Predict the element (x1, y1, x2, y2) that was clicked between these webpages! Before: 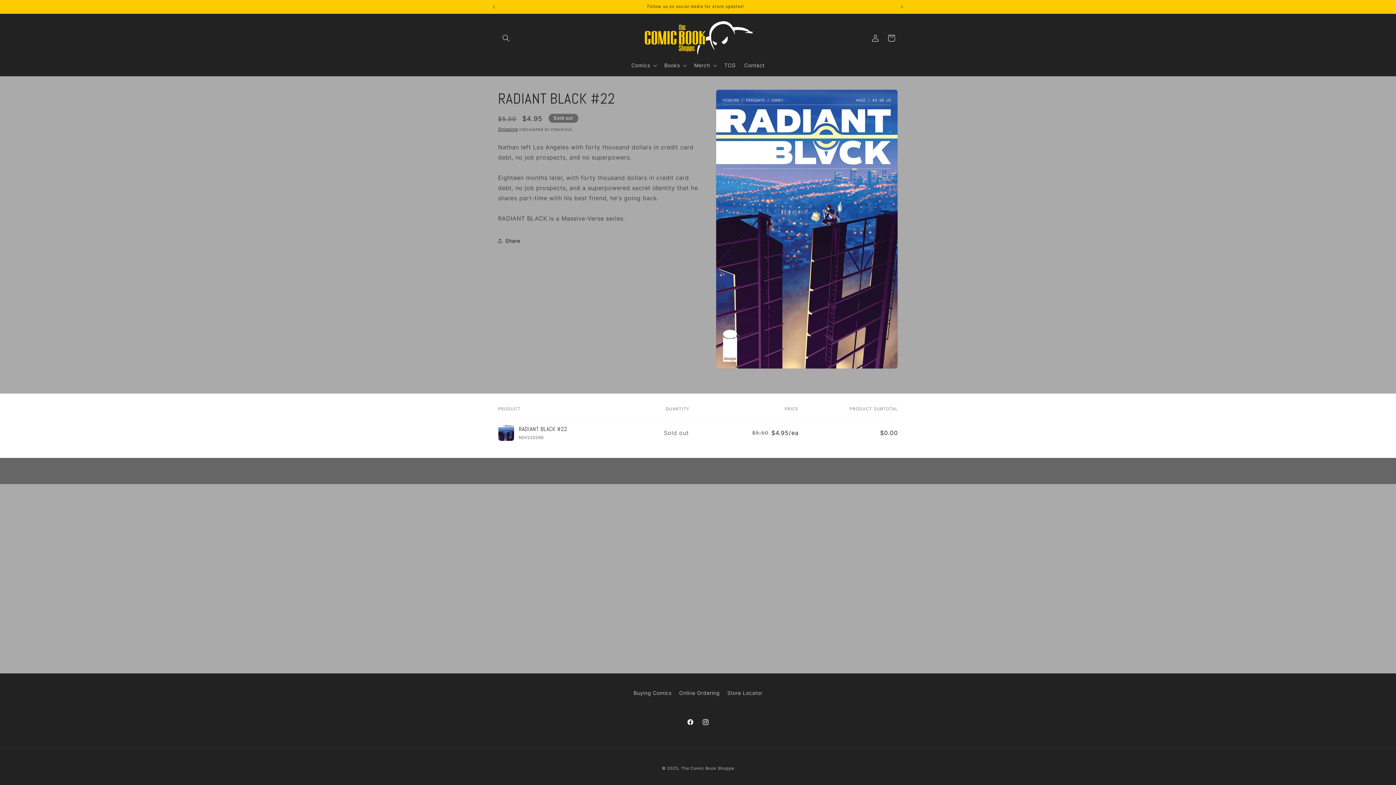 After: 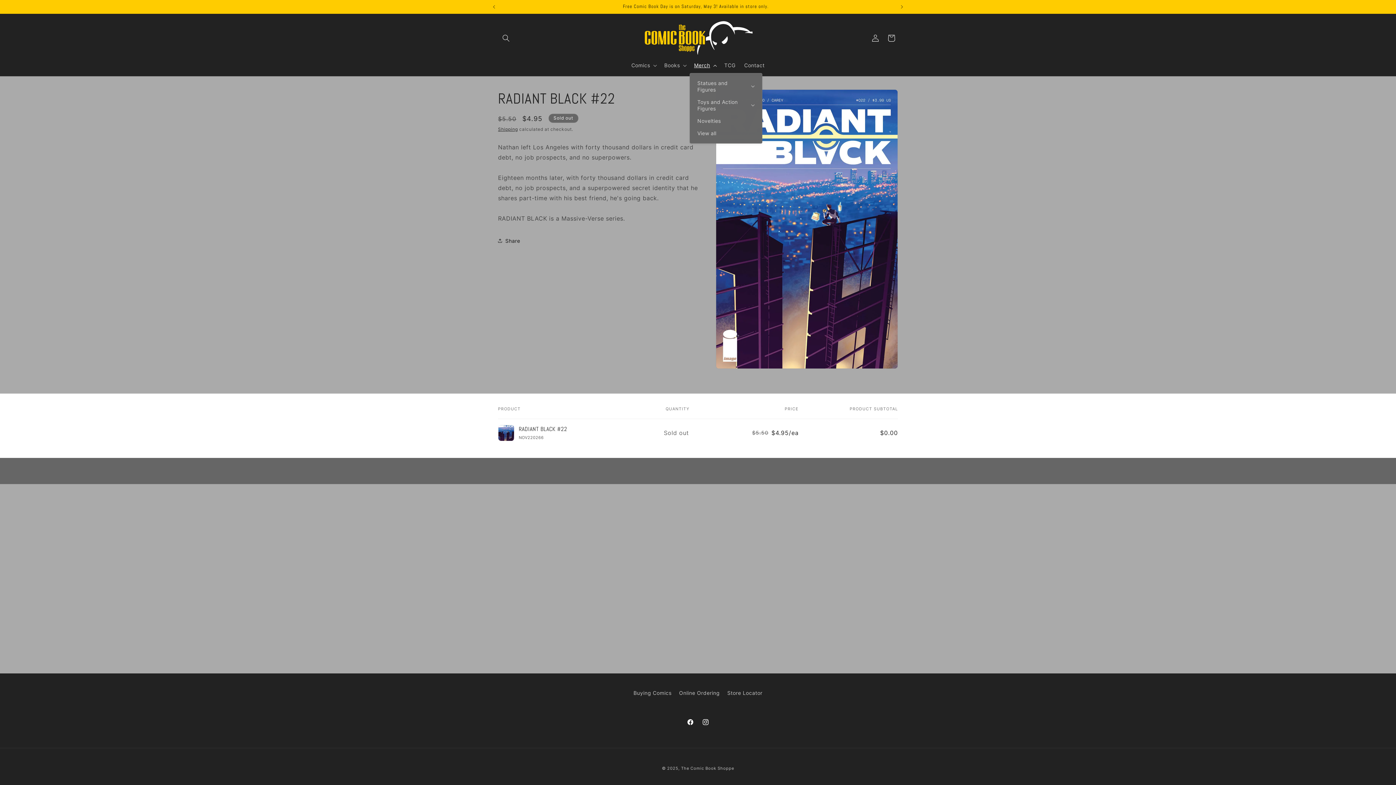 Action: label: Merch bbox: (689, 57, 720, 73)